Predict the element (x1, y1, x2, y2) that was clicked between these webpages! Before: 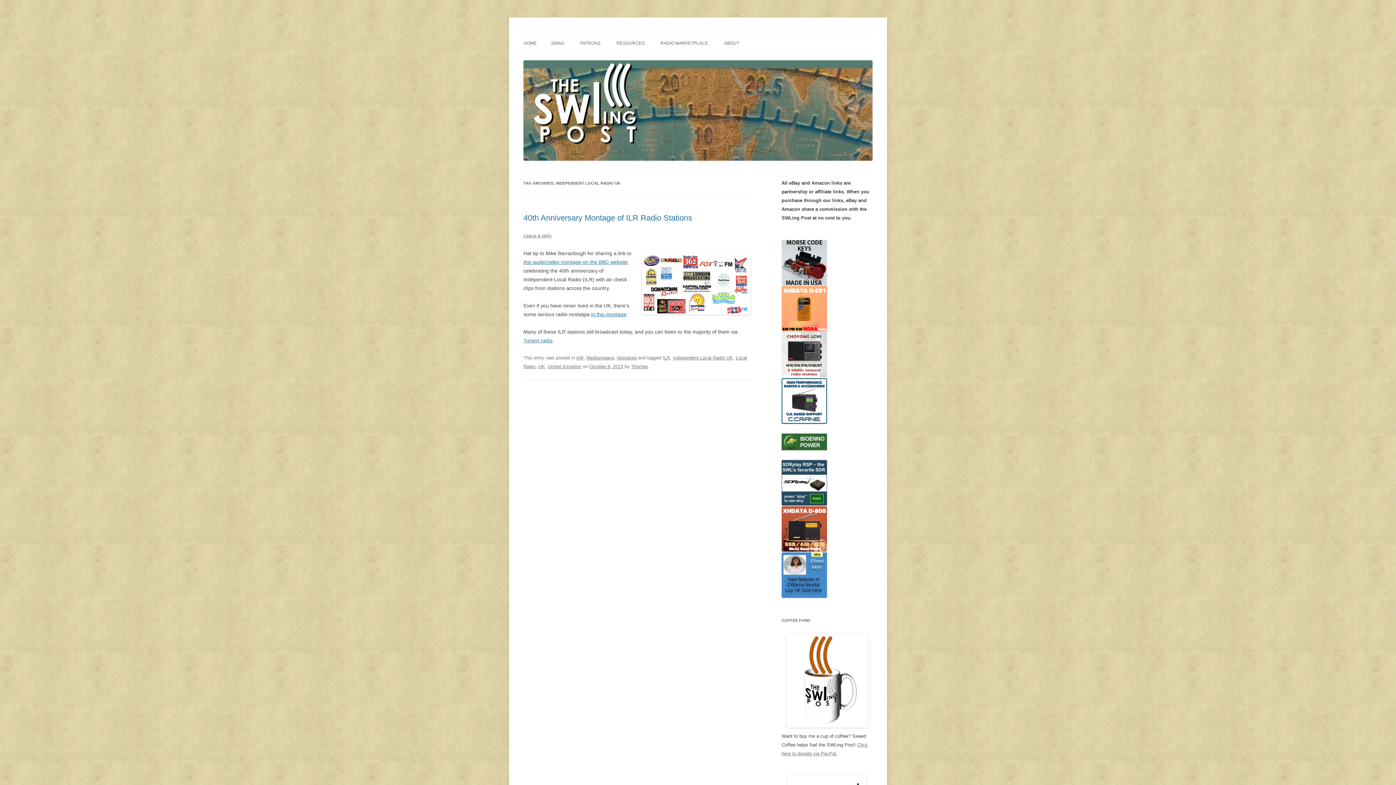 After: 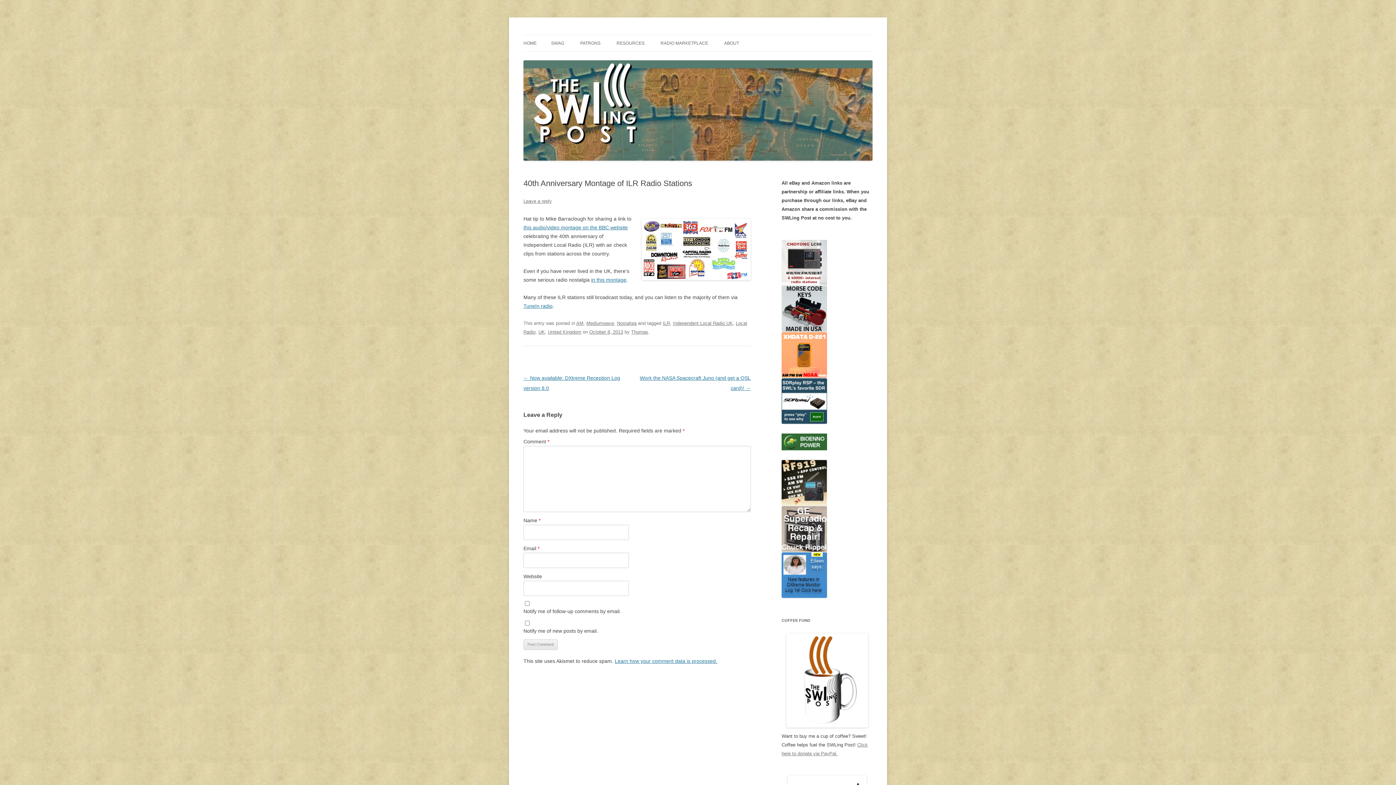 Action: label: 40th Anniversary Montage of ILR Radio Stations bbox: (523, 213, 692, 222)